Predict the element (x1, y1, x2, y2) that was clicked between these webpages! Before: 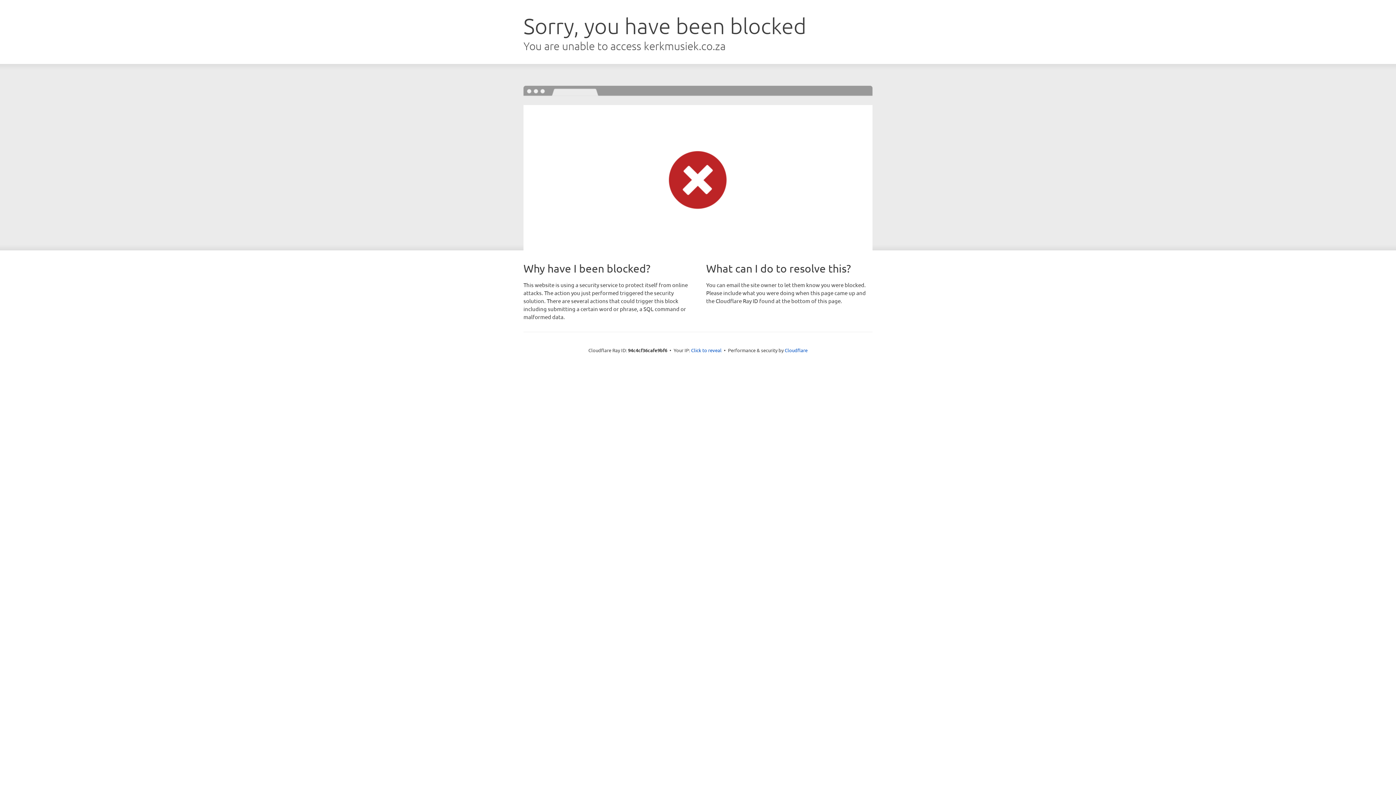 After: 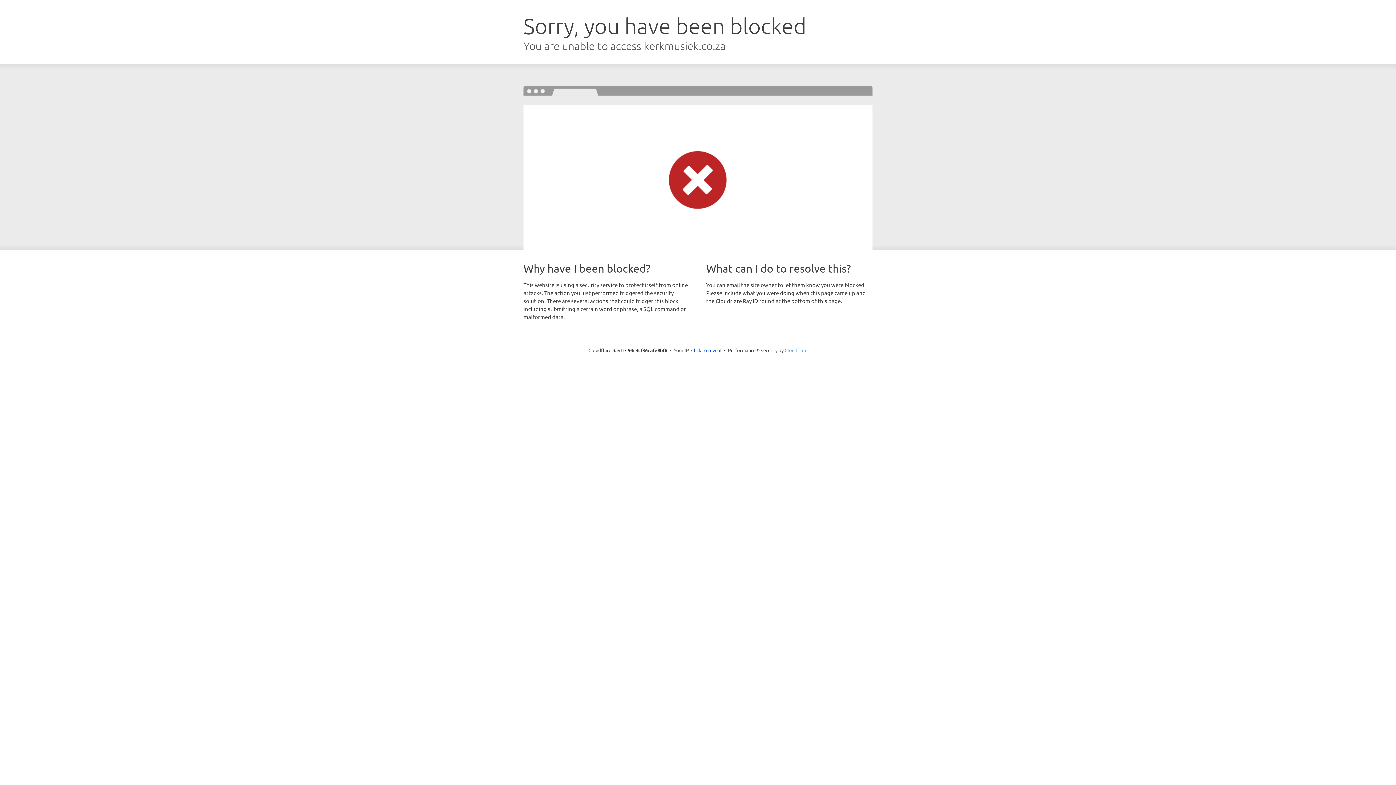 Action: bbox: (784, 347, 807, 353) label: Cloudflare